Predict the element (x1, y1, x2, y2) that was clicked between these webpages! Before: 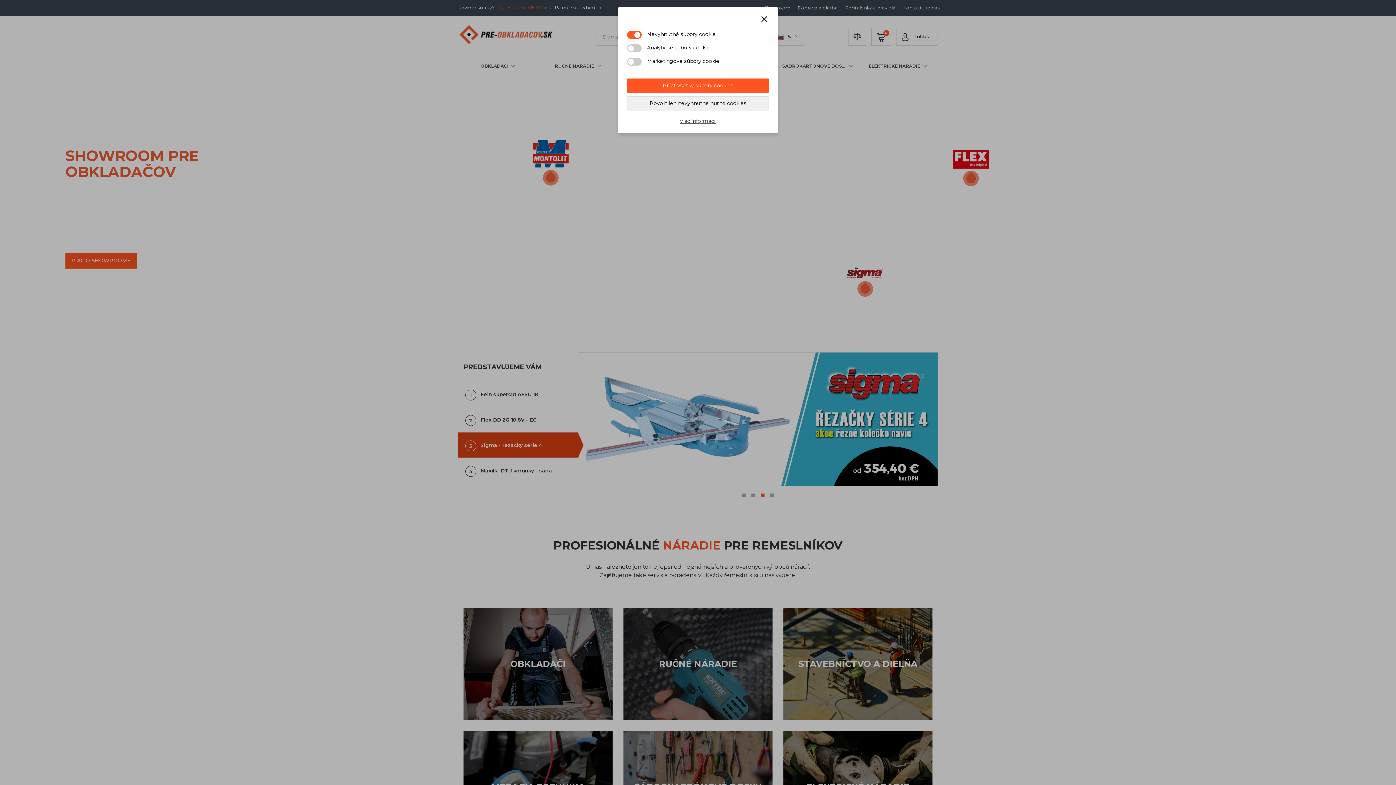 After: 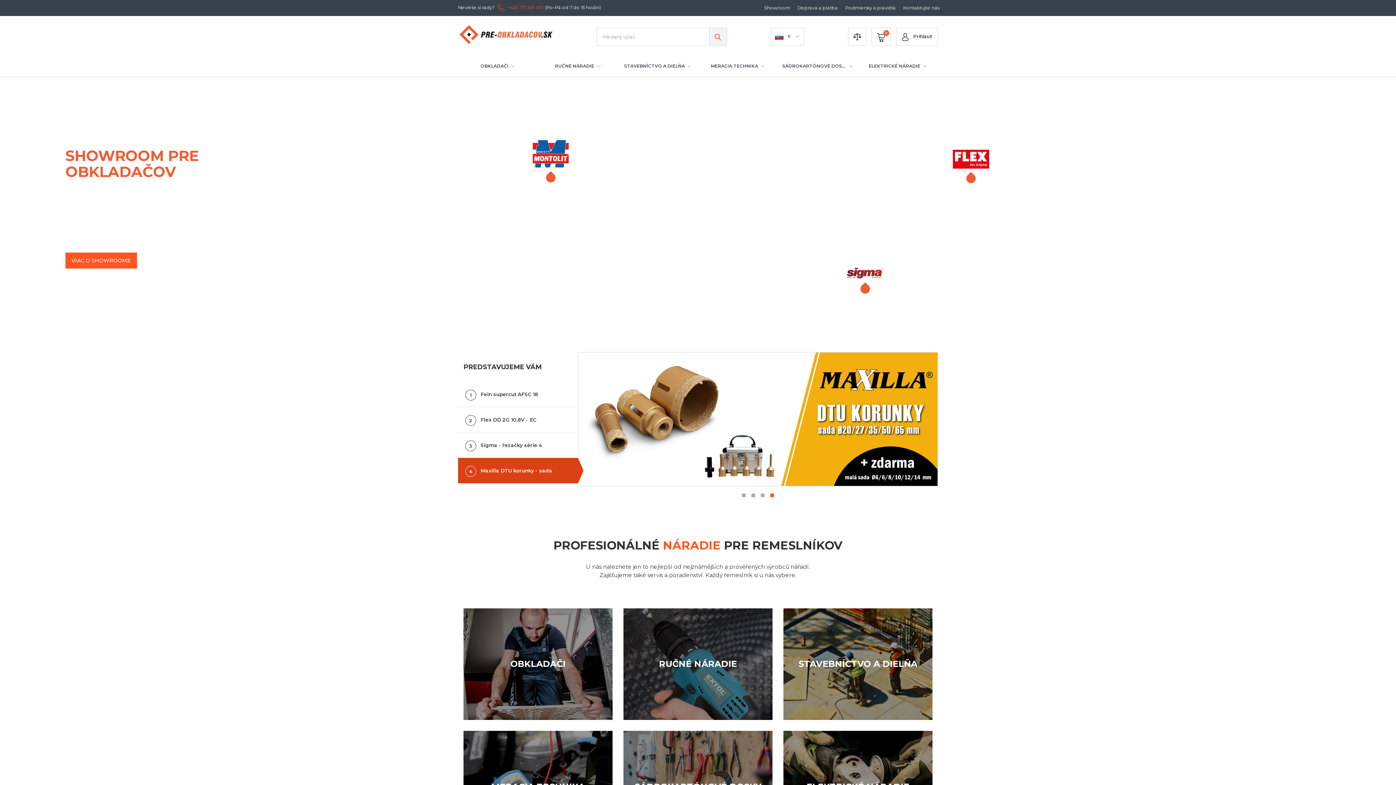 Action: bbox: (627, 96, 769, 110) label: Povoliť len nevyhnutne nutné cookies